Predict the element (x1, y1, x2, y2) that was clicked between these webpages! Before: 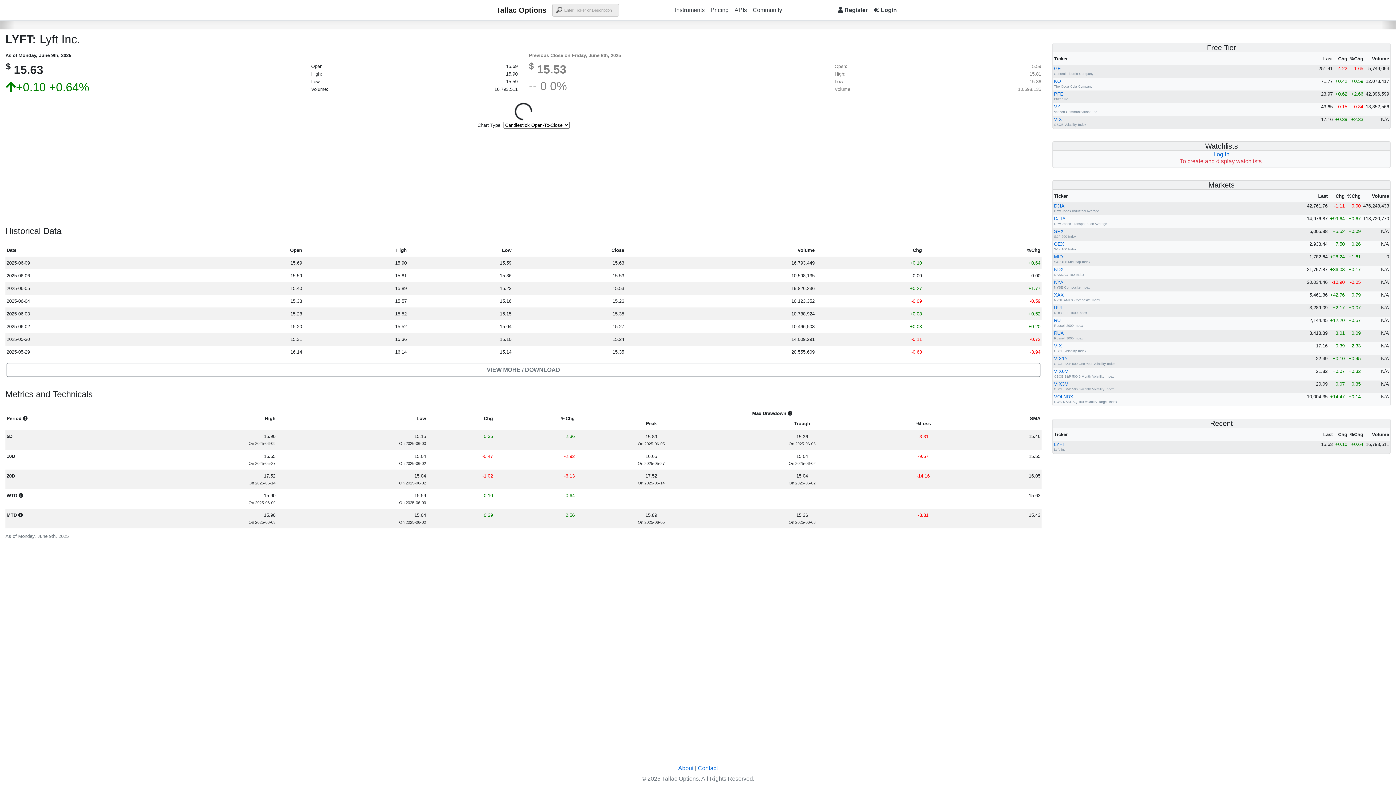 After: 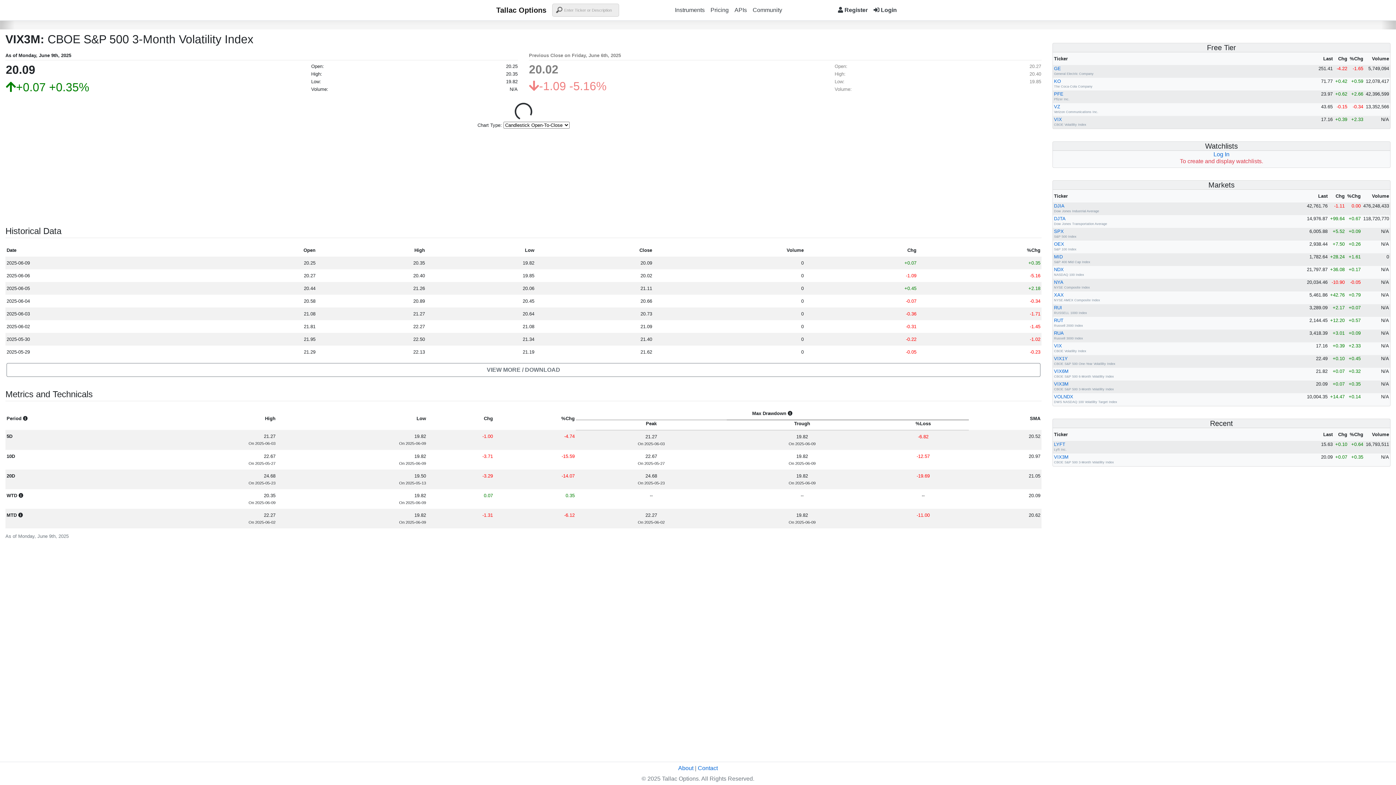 Action: label: VIX3M bbox: (1054, 381, 1068, 386)